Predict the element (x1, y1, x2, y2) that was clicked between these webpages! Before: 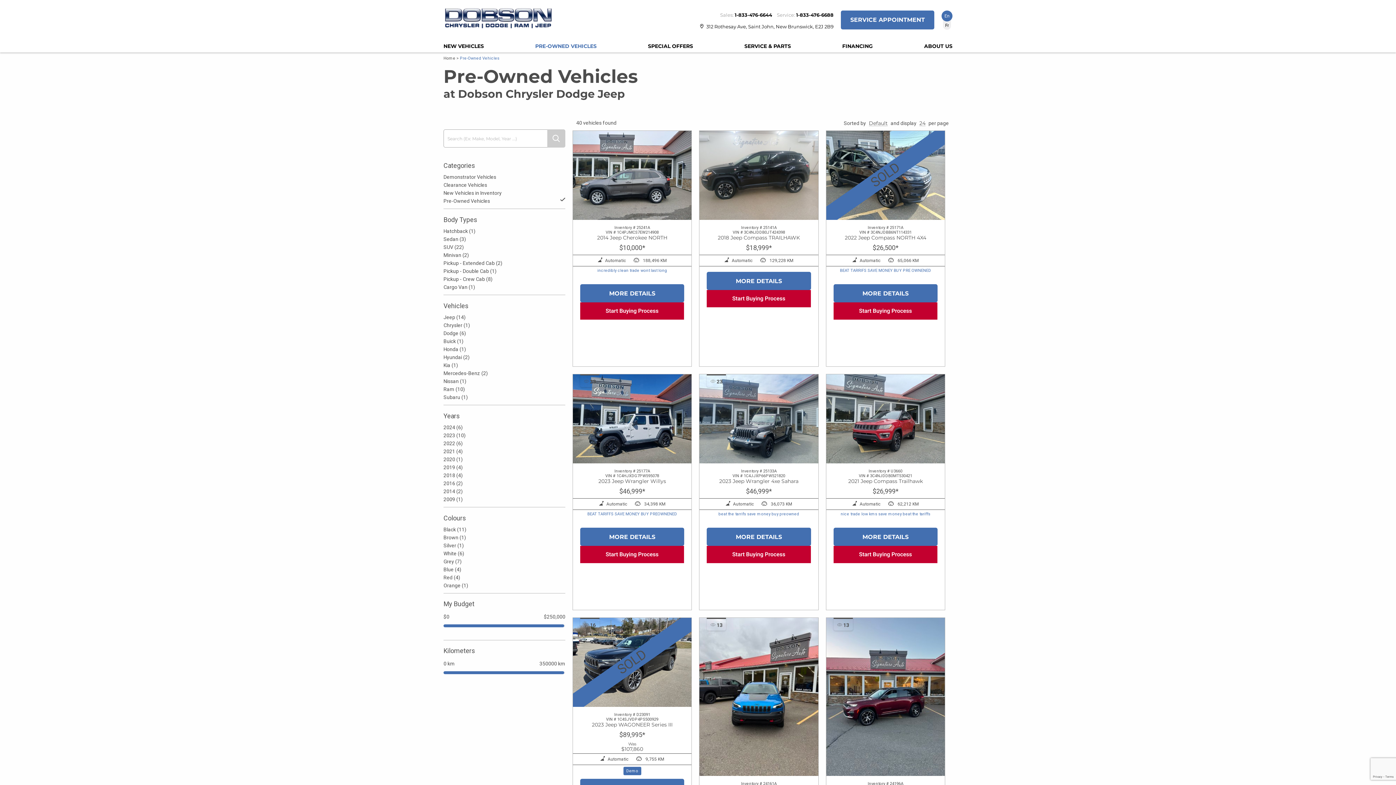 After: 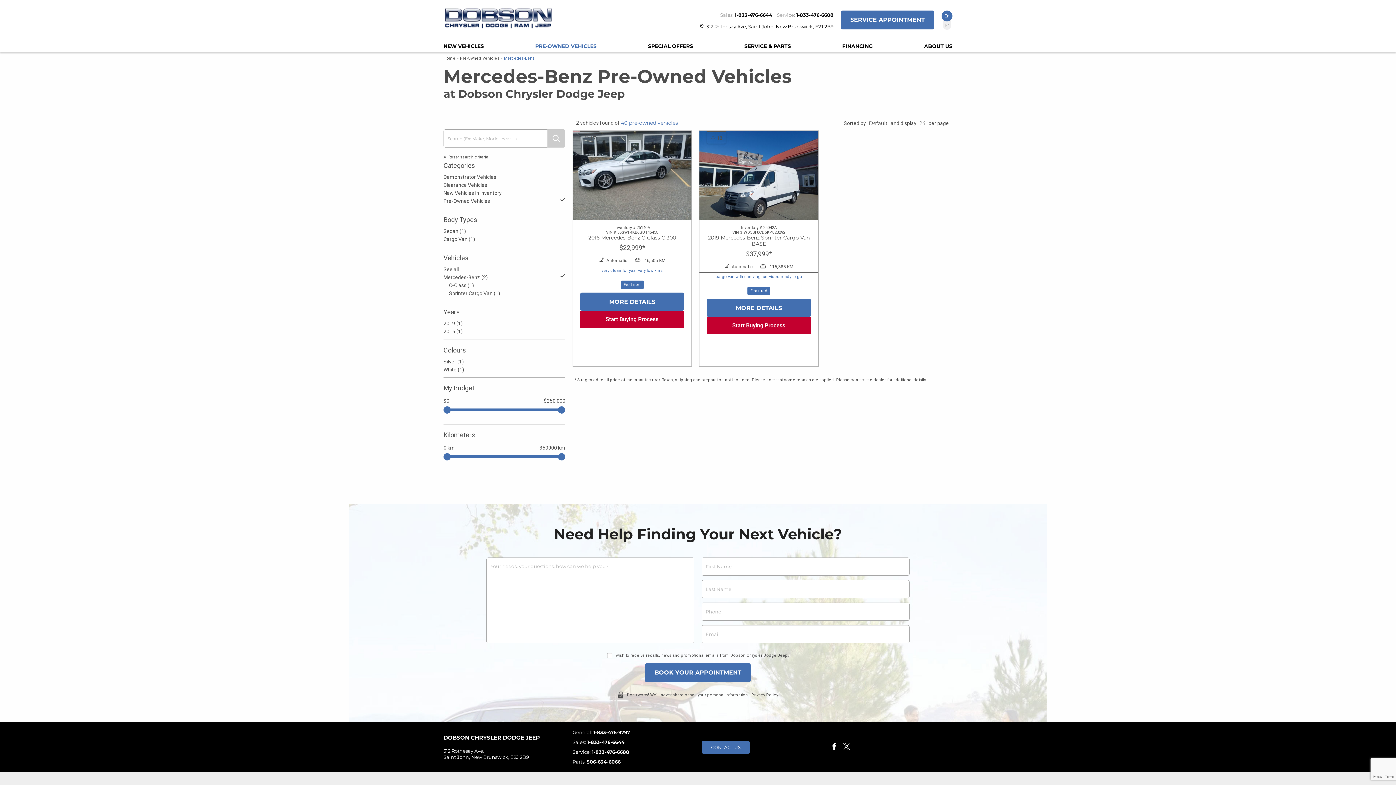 Action: bbox: (443, 369, 565, 377) label: Mercedes-Benz (2)